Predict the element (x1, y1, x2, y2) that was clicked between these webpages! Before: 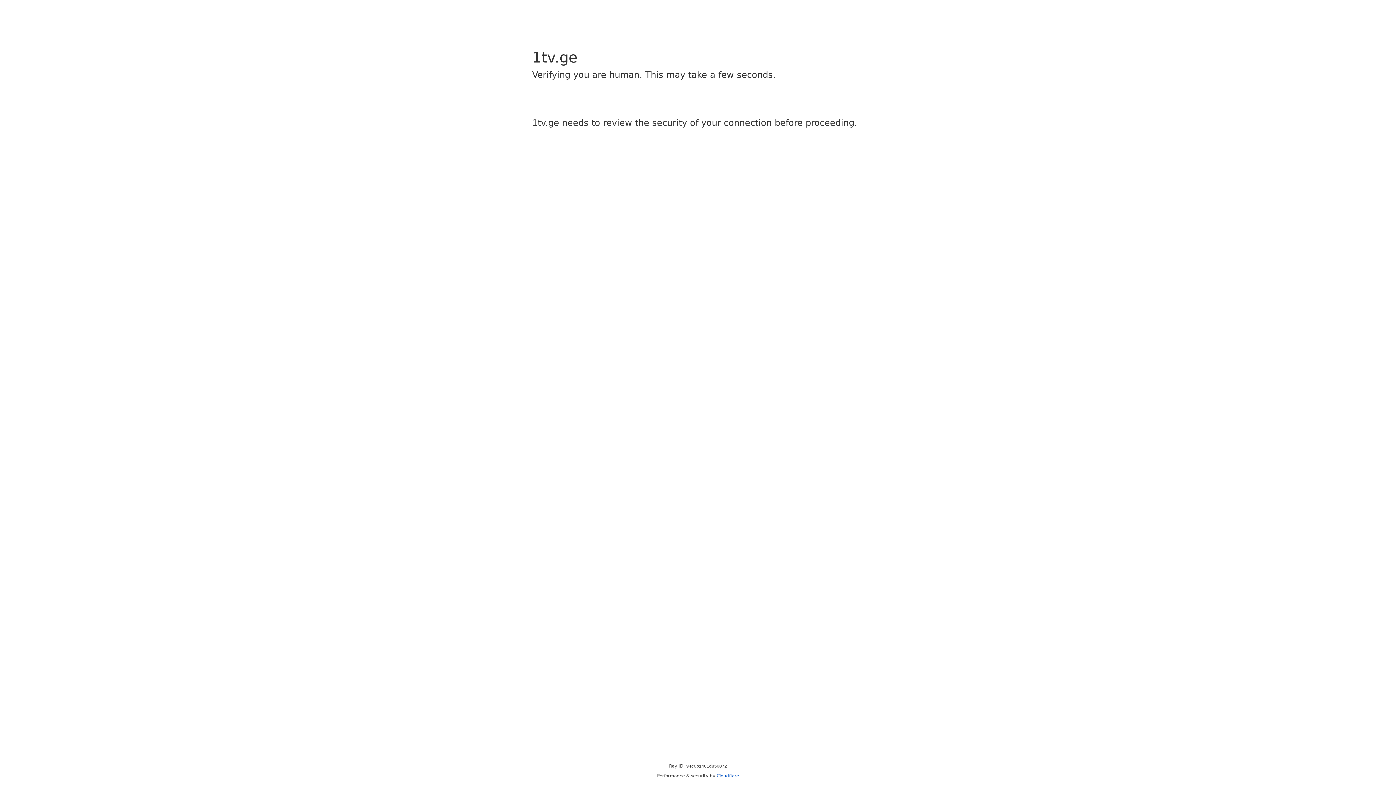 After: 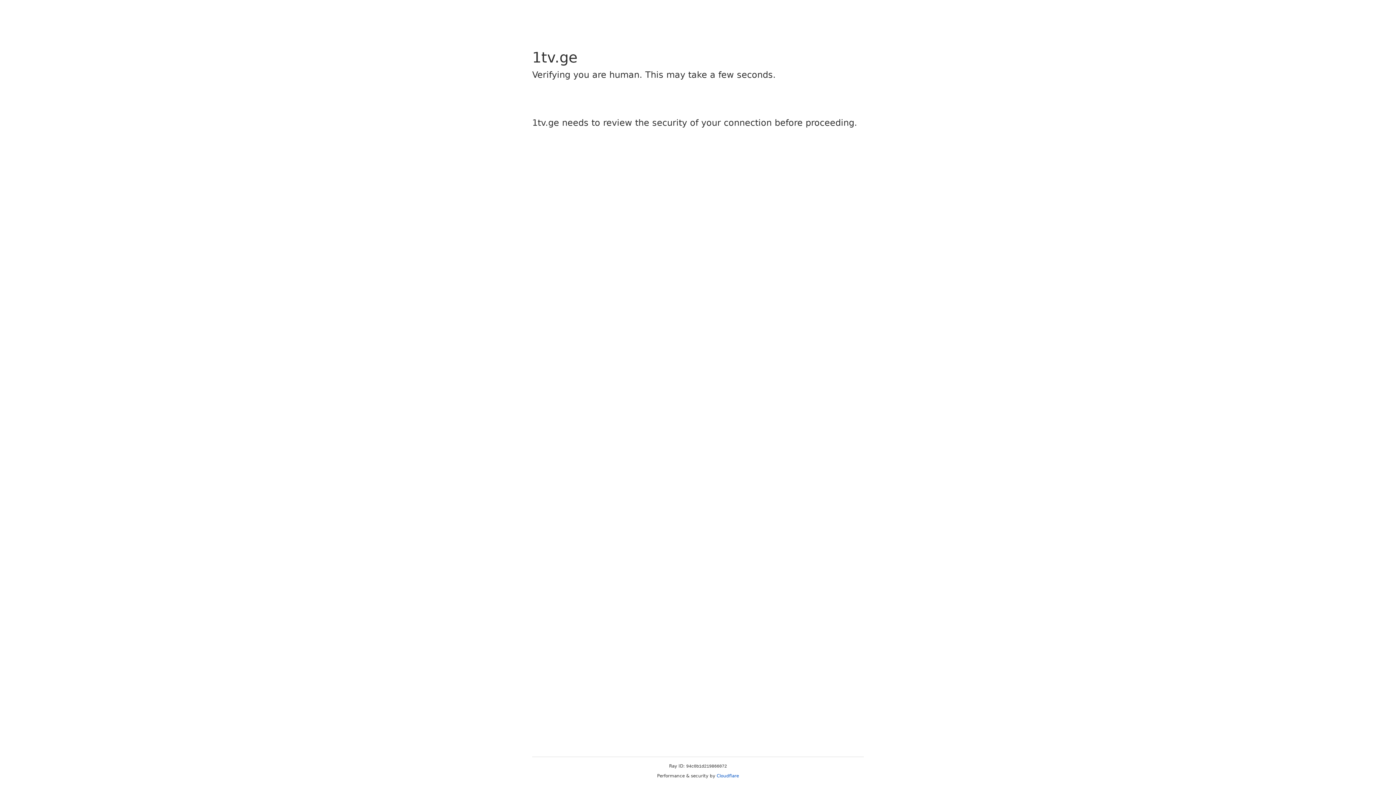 Action: label: Cloudflare bbox: (716, 773, 739, 778)